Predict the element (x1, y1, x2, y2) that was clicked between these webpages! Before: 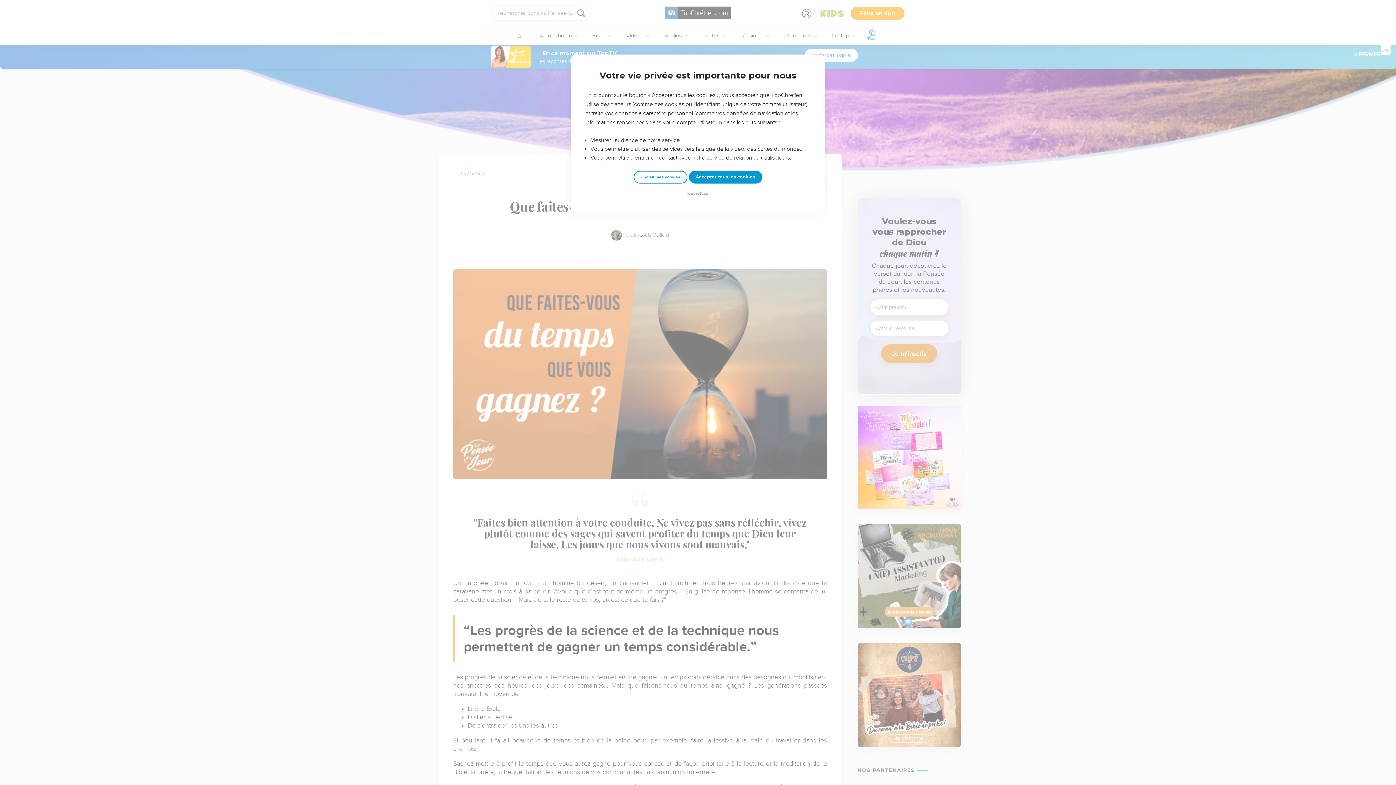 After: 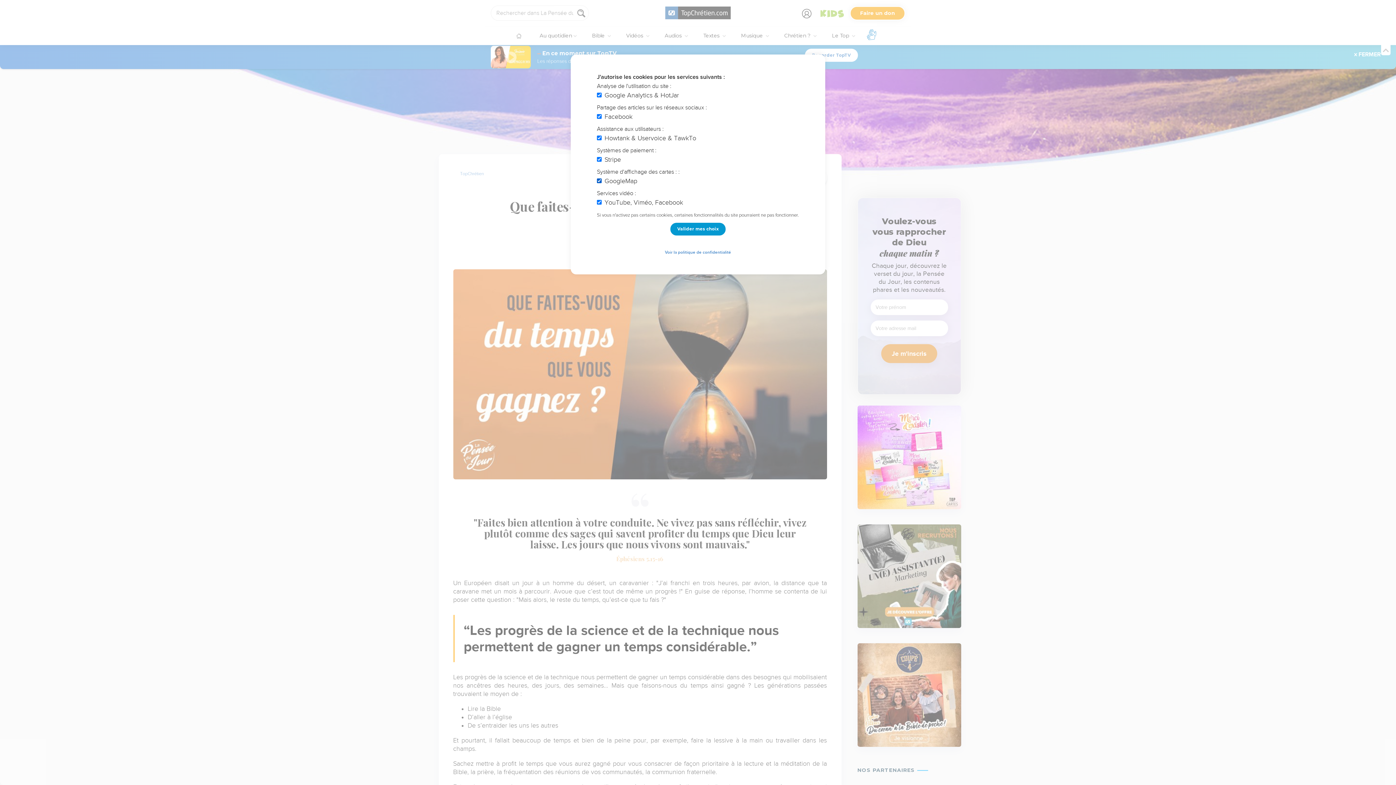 Action: bbox: (633, 170, 687, 183) label: Choisir mes cookies